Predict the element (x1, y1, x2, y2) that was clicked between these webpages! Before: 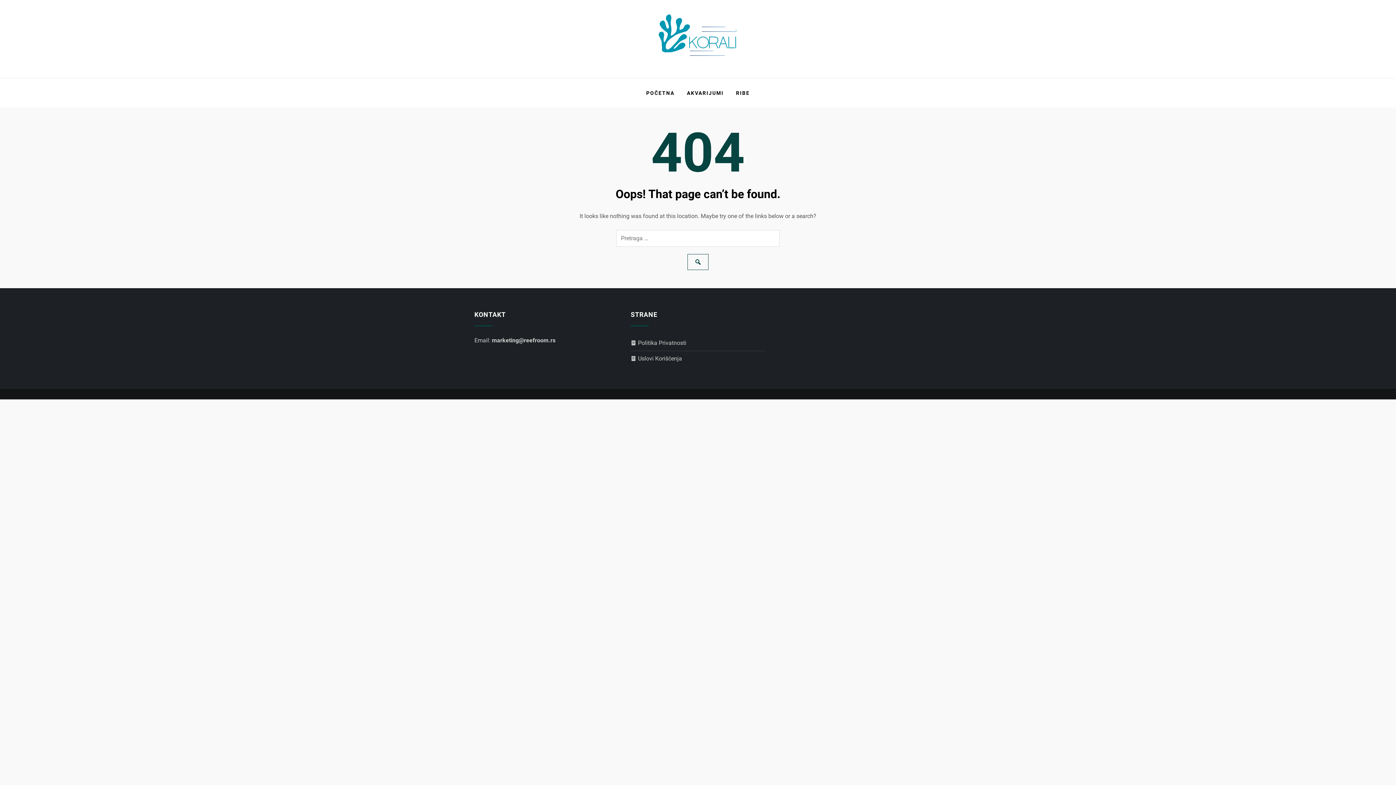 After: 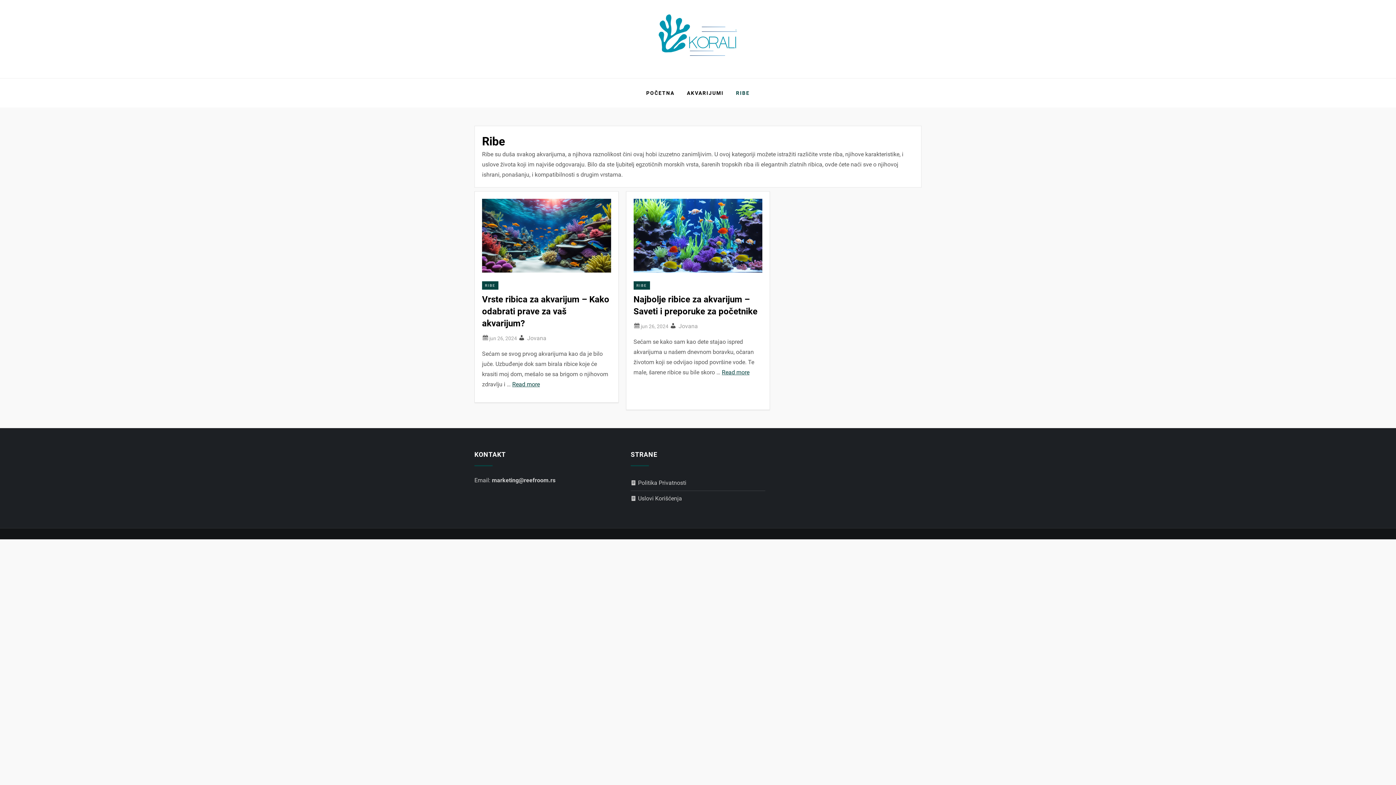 Action: label: RIBE bbox: (730, 82, 755, 103)